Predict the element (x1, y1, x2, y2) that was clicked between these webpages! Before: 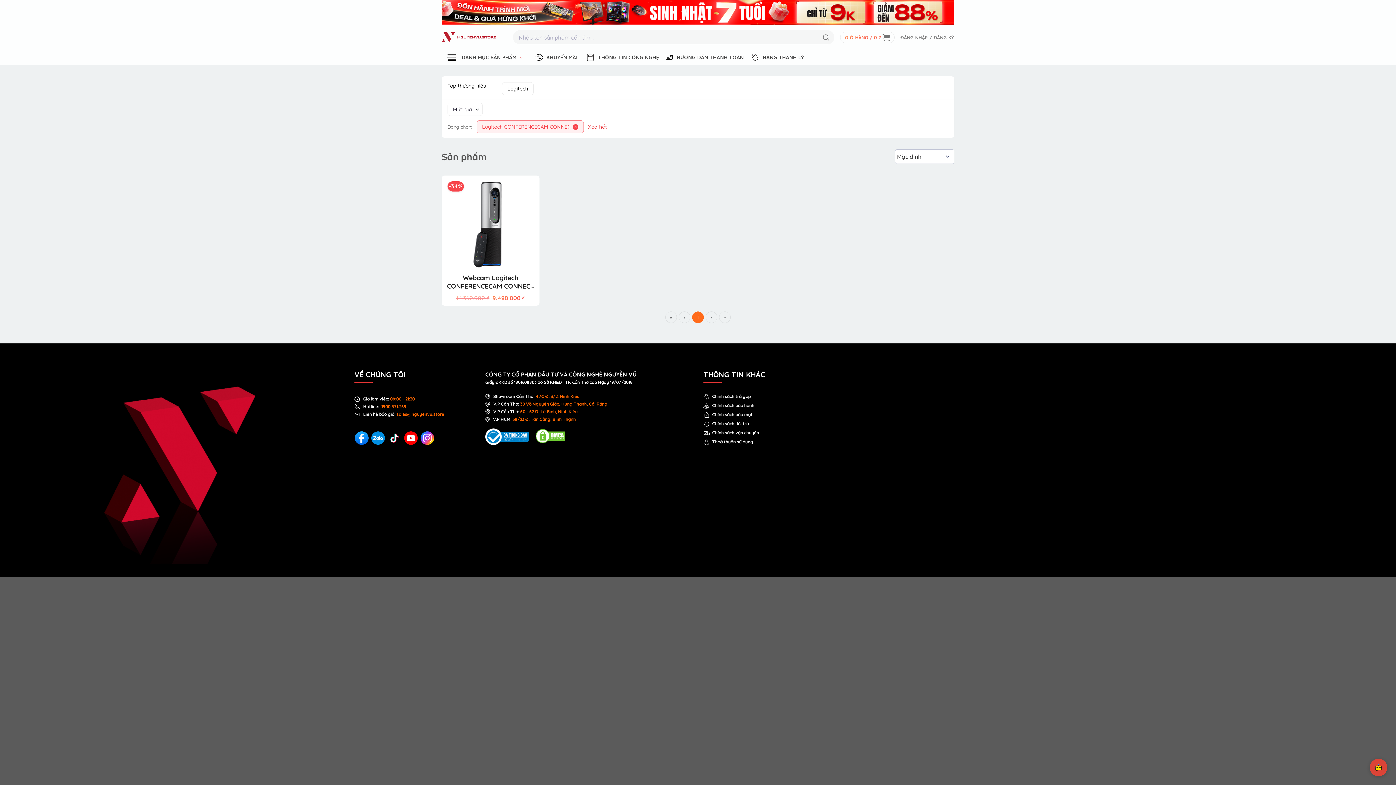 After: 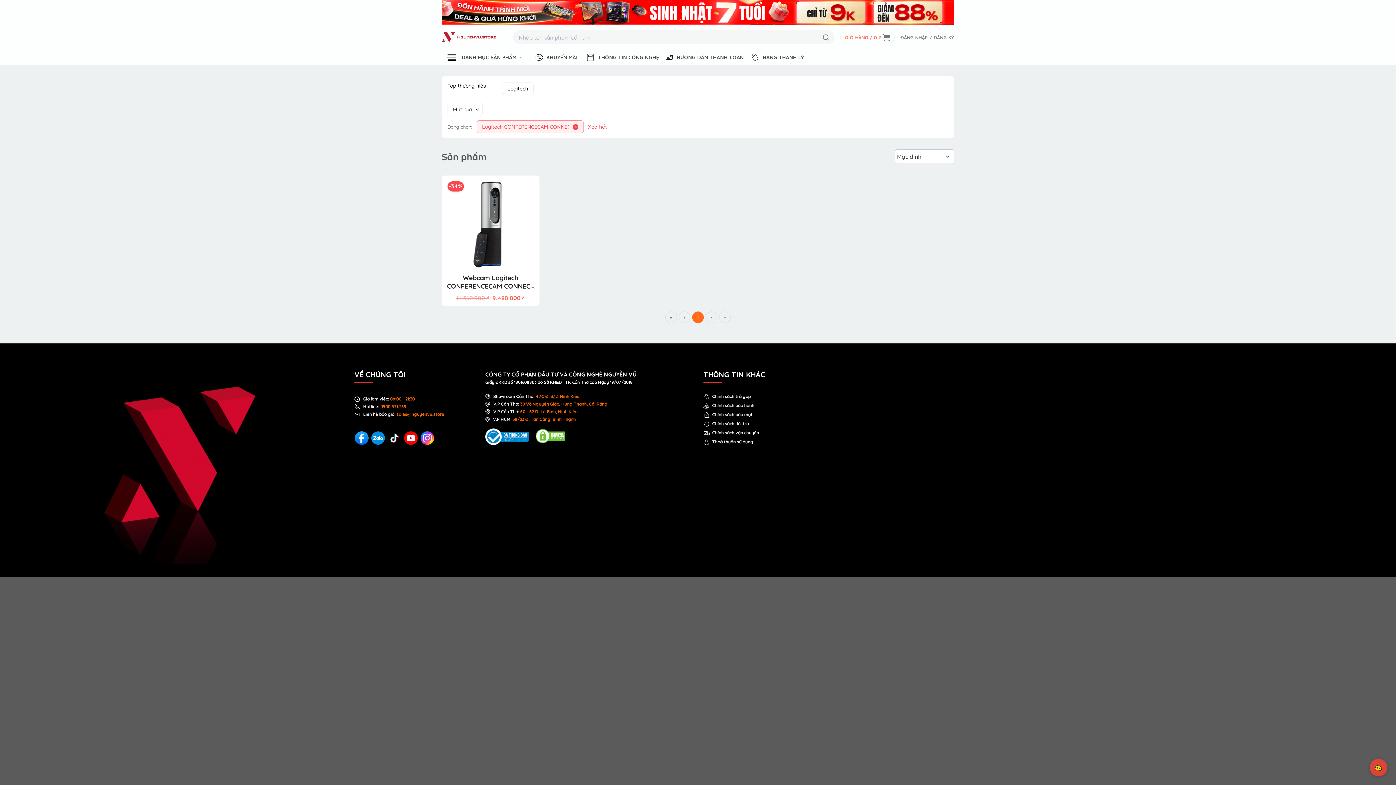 Action: bbox: (370, 431, 385, 445)